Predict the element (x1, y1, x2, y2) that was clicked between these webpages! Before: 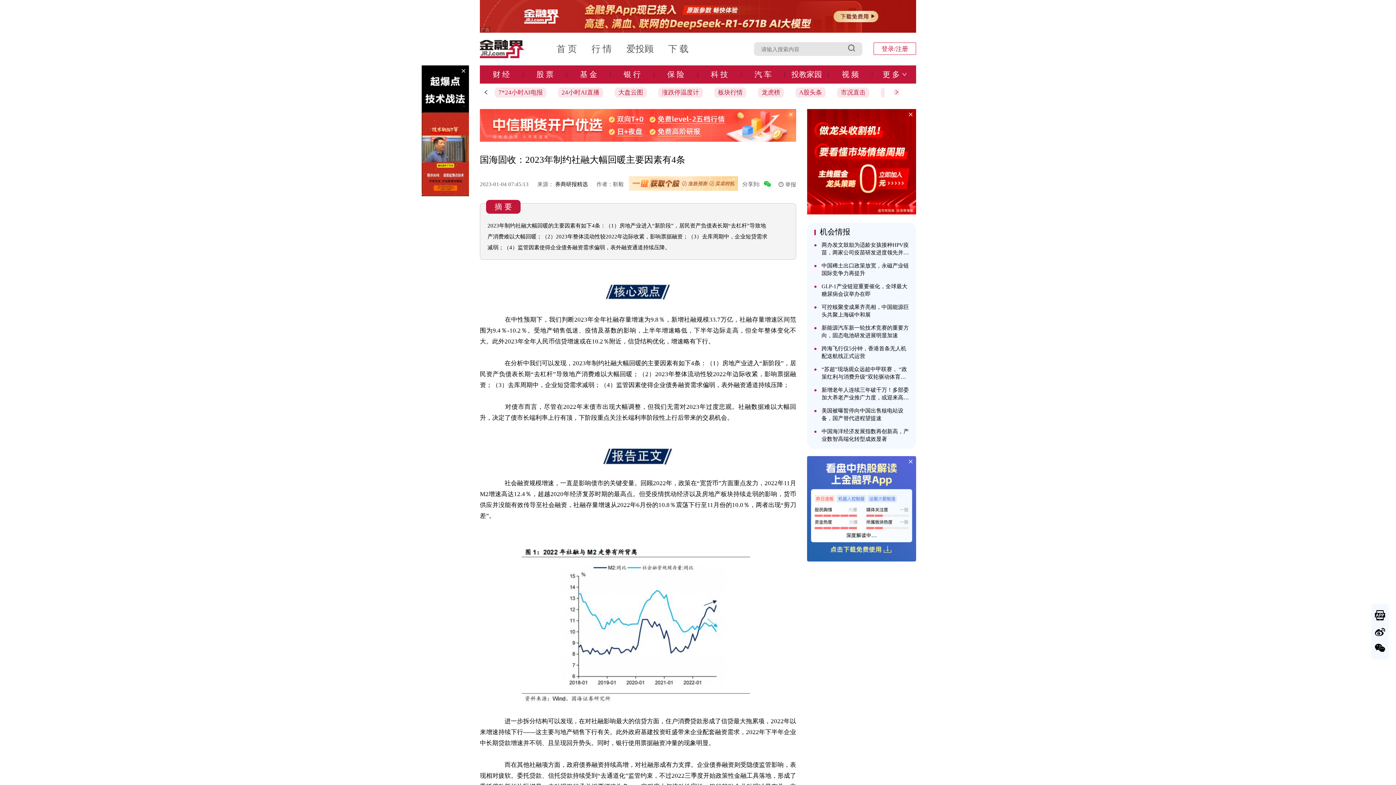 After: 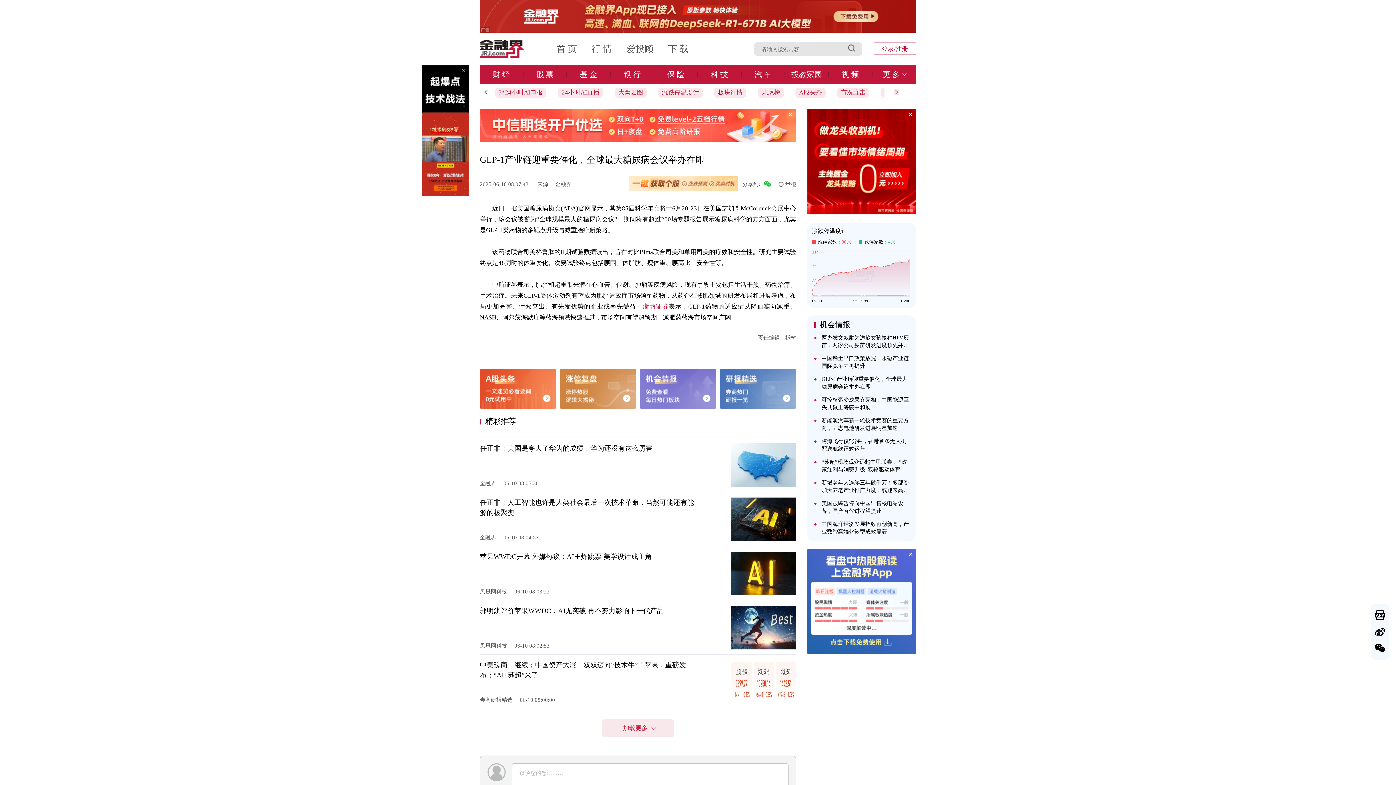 Action: label: GLP-1产业链迎重要催化，全球最大糖尿病会议举办在即 bbox: (821, 282, 911, 298)